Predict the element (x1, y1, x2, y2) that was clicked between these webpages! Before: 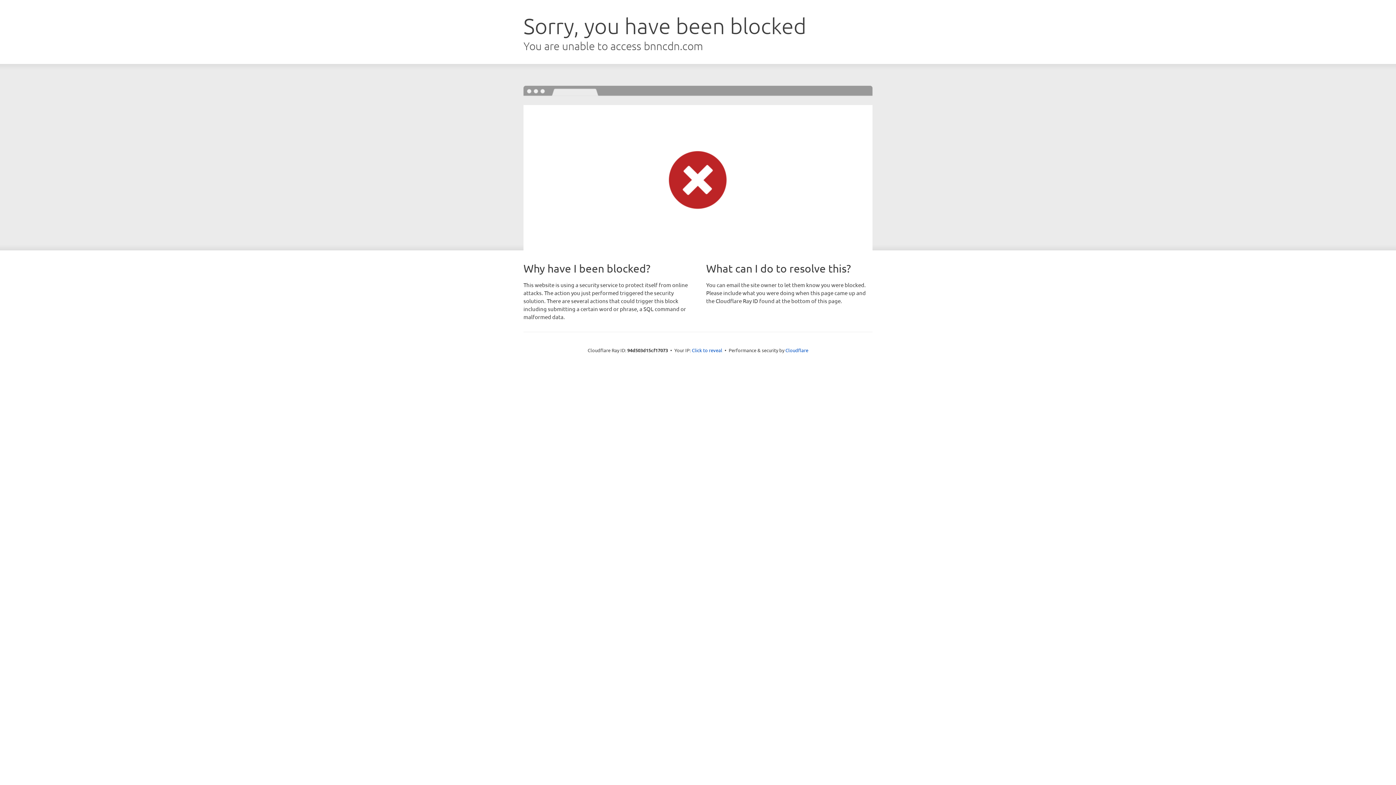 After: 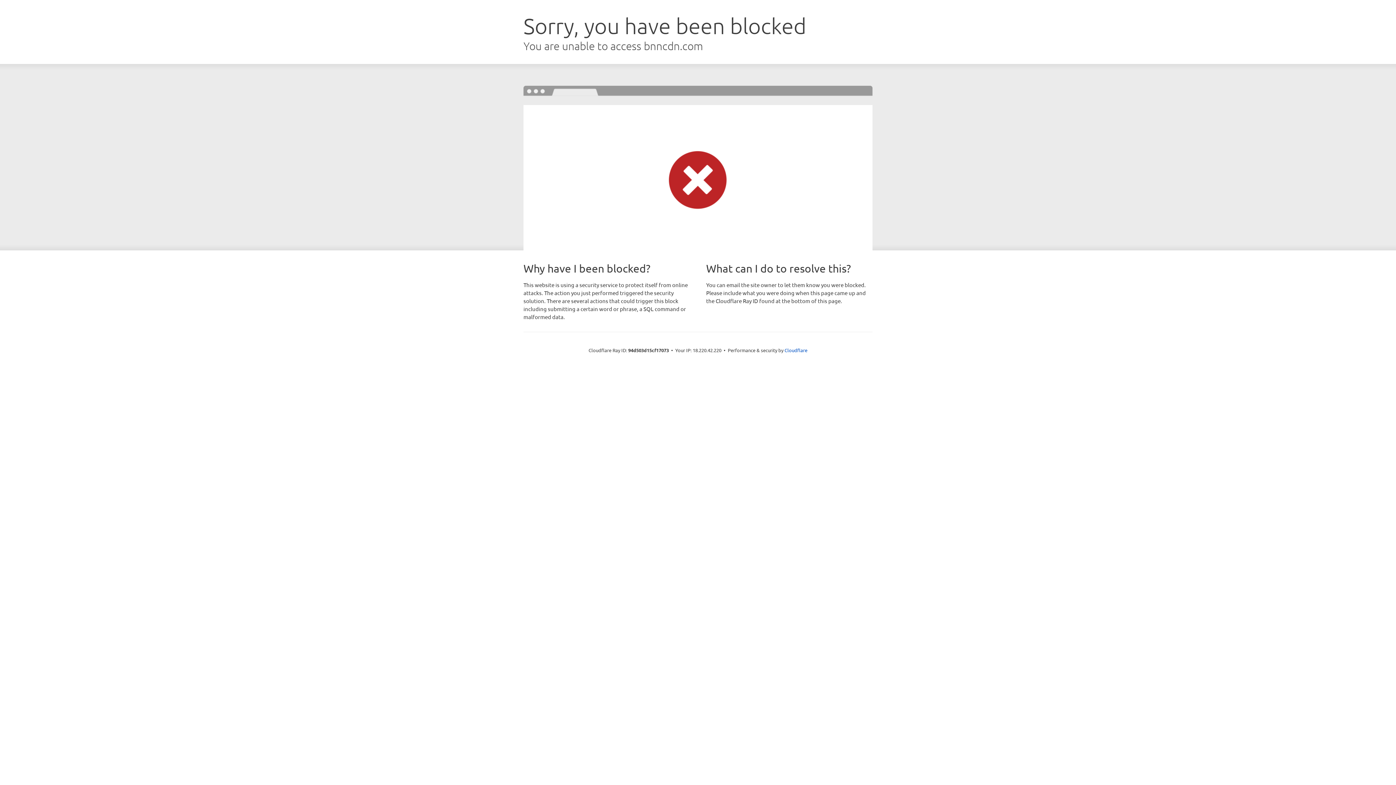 Action: bbox: (692, 346, 722, 353) label: Click to reveal